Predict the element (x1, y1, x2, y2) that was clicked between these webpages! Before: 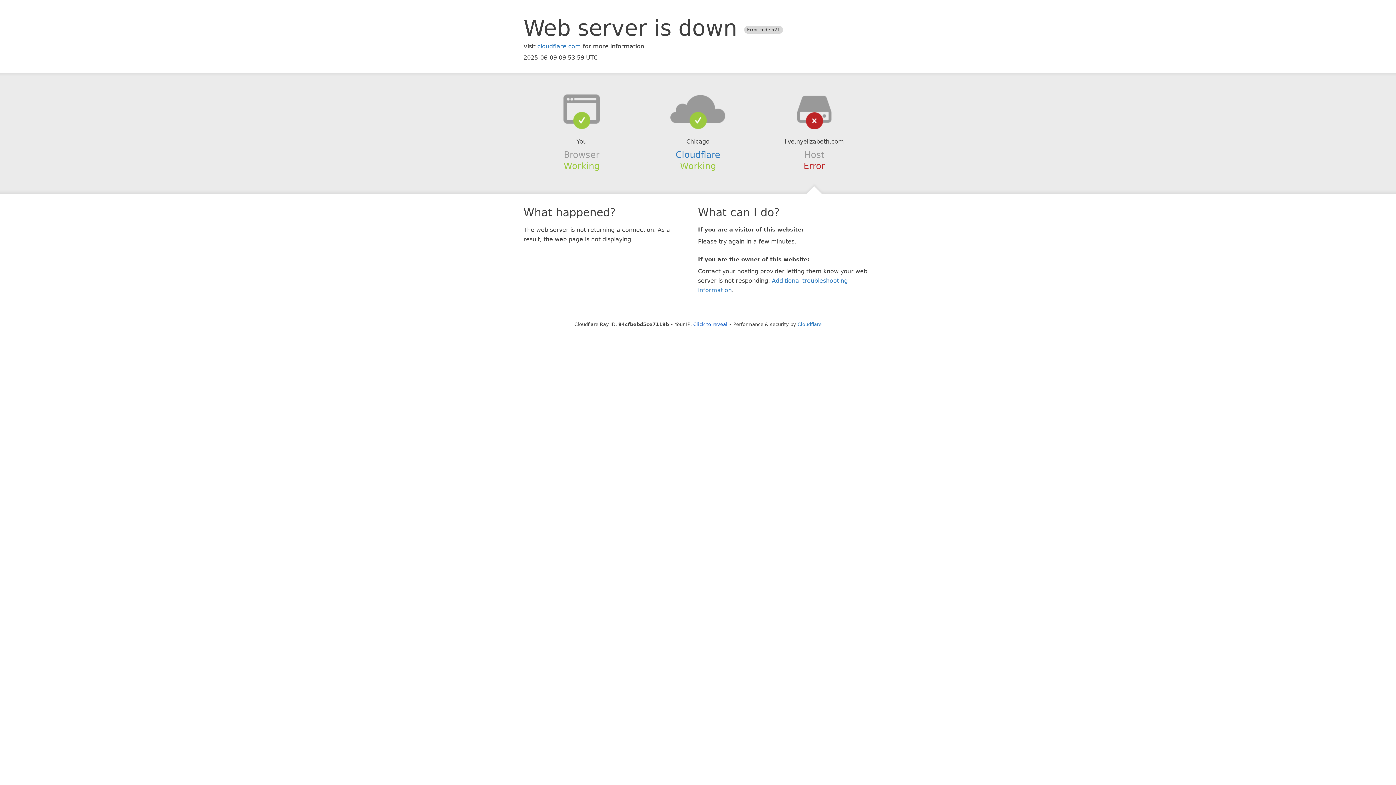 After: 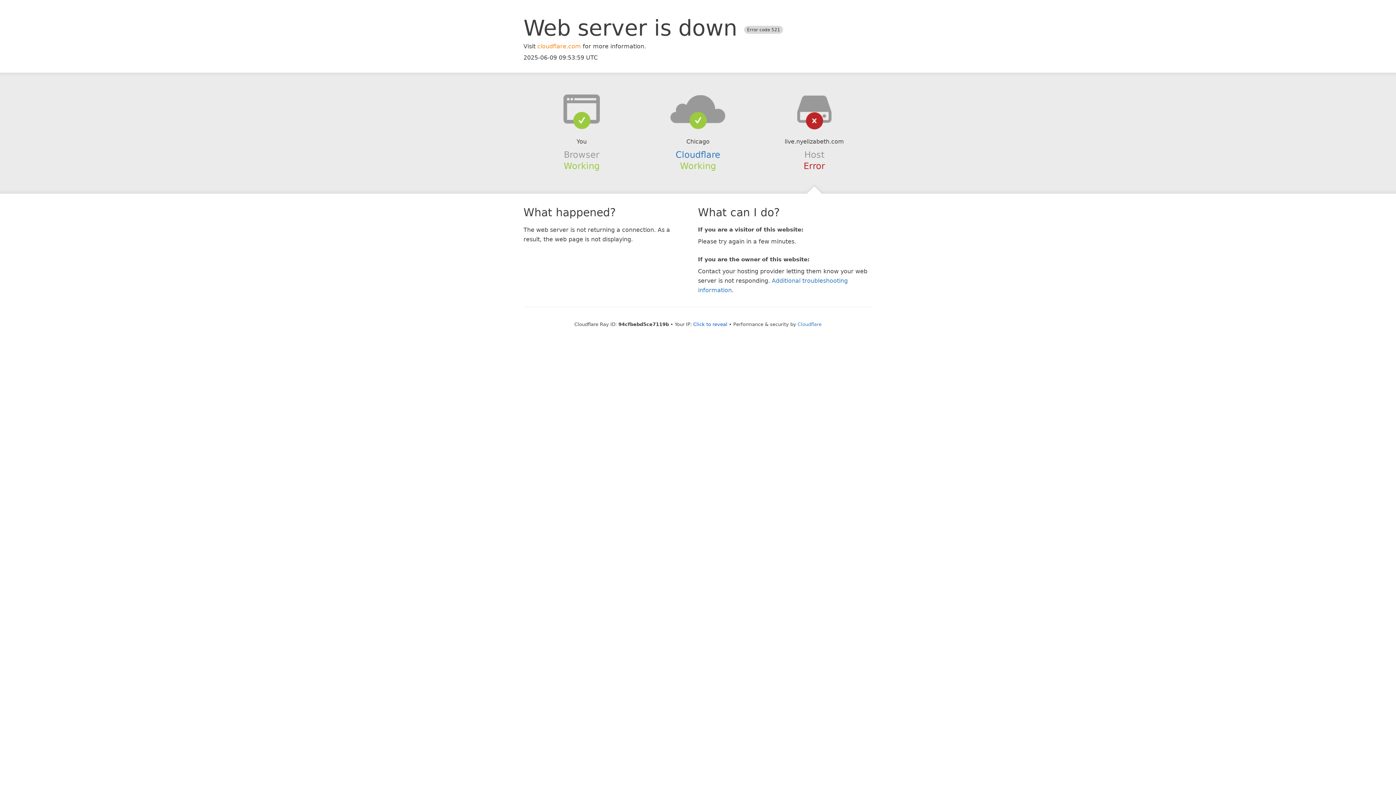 Action: bbox: (537, 42, 581, 49) label: cloudflare.com